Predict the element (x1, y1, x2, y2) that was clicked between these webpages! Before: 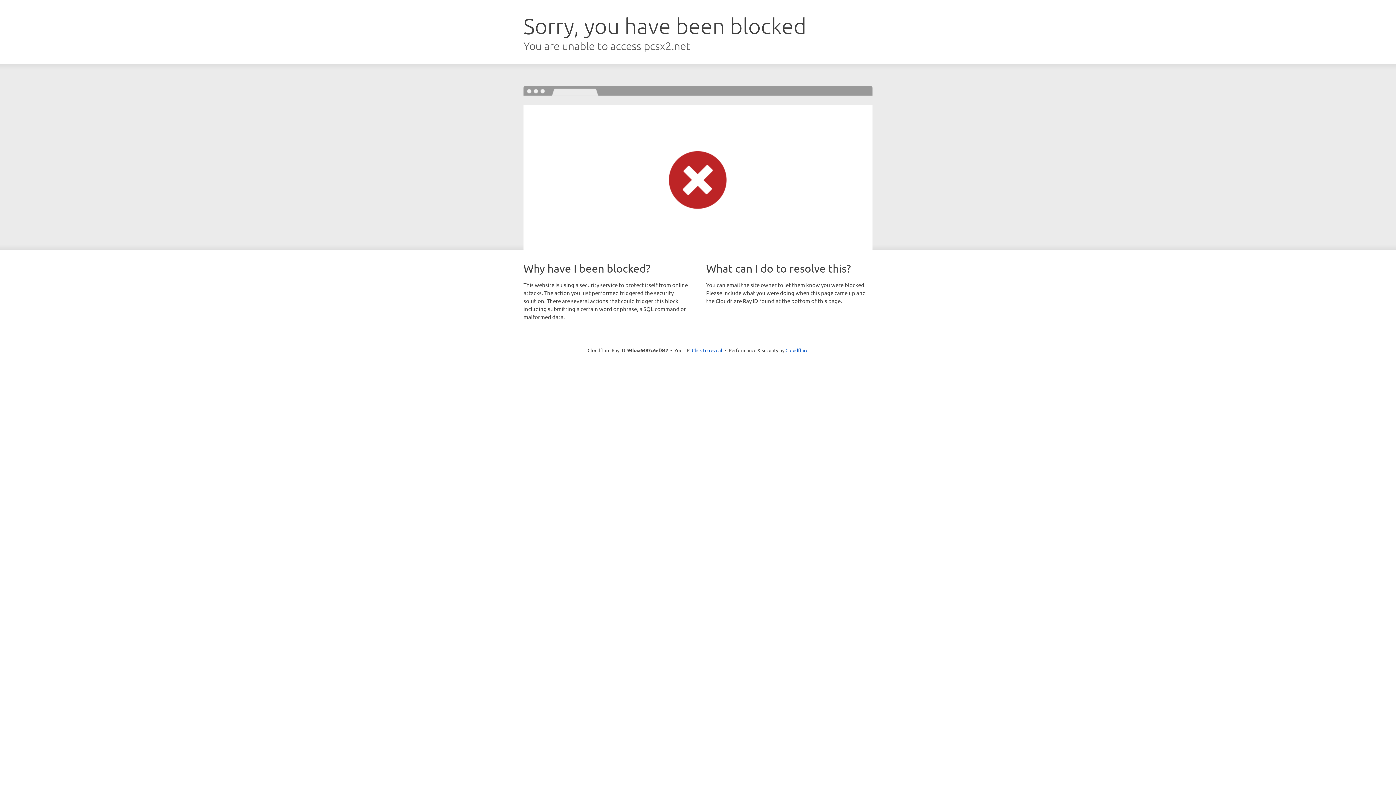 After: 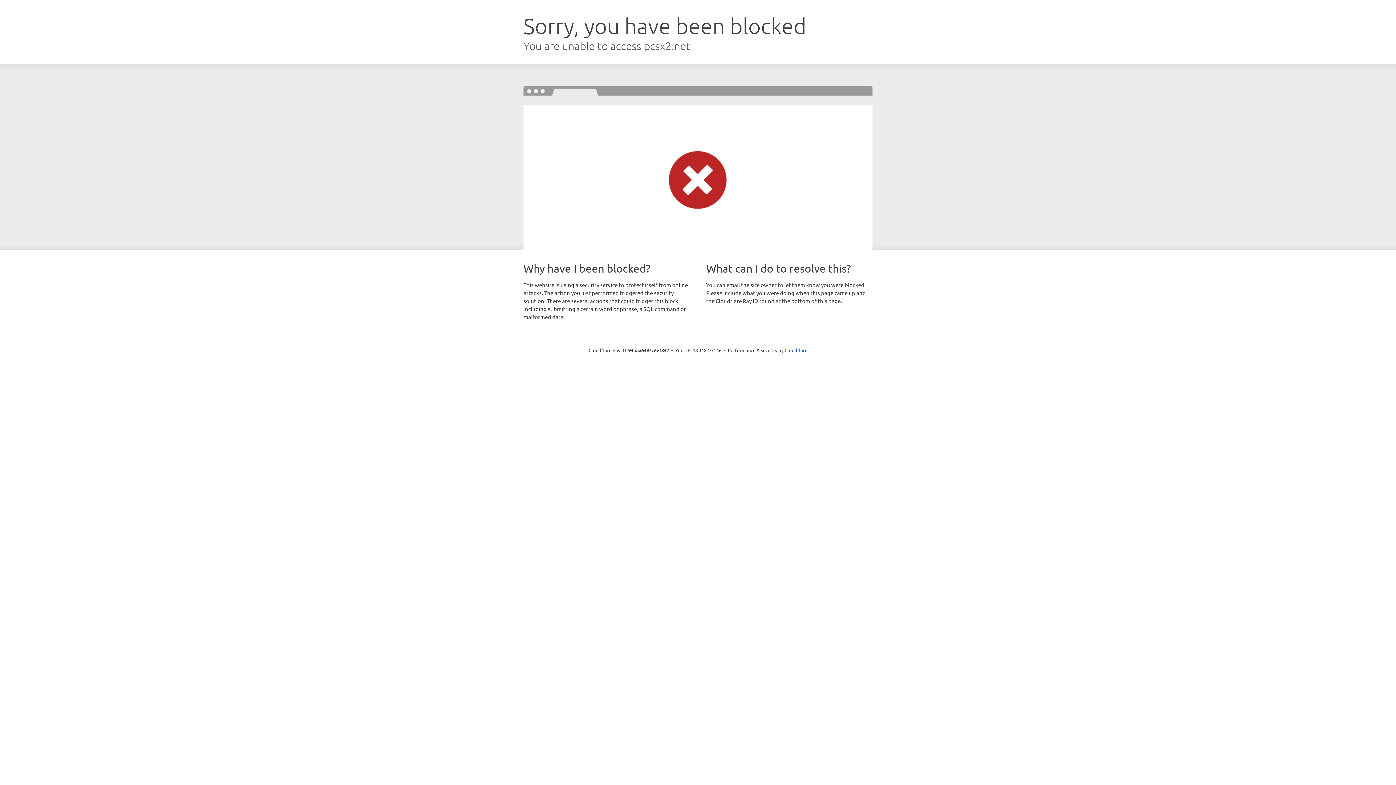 Action: bbox: (692, 346, 722, 353) label: Click to reveal